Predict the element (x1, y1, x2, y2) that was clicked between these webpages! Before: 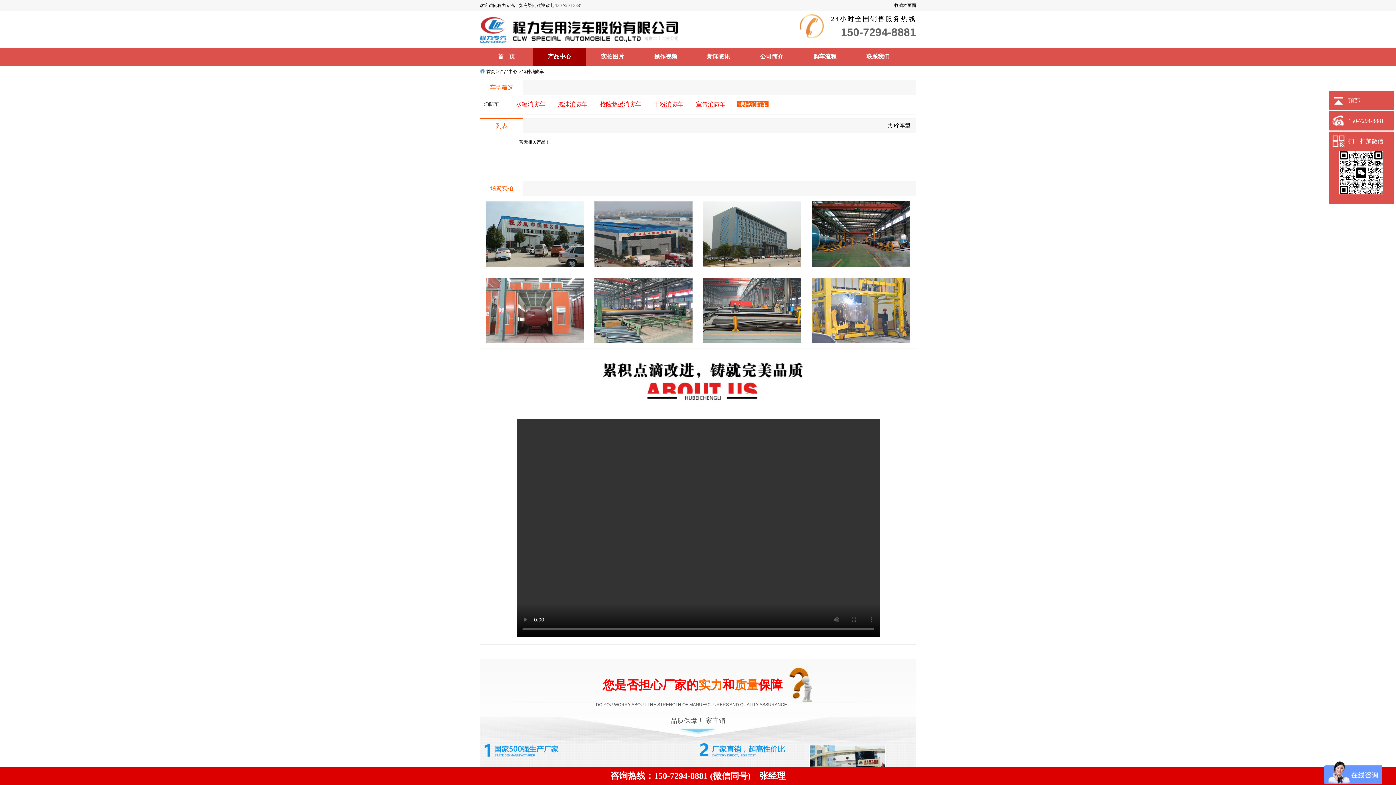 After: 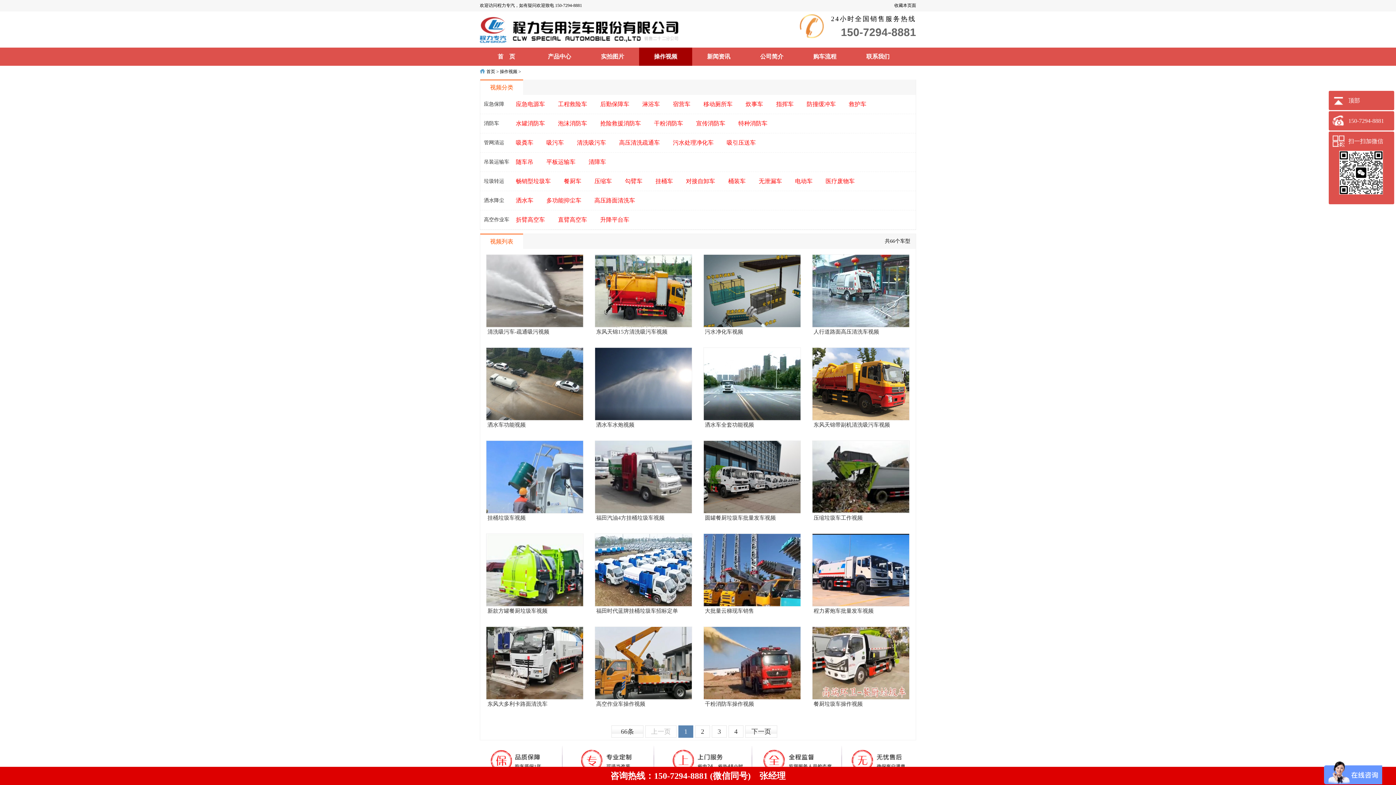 Action: label: 操作视频 bbox: (654, 53, 677, 59)